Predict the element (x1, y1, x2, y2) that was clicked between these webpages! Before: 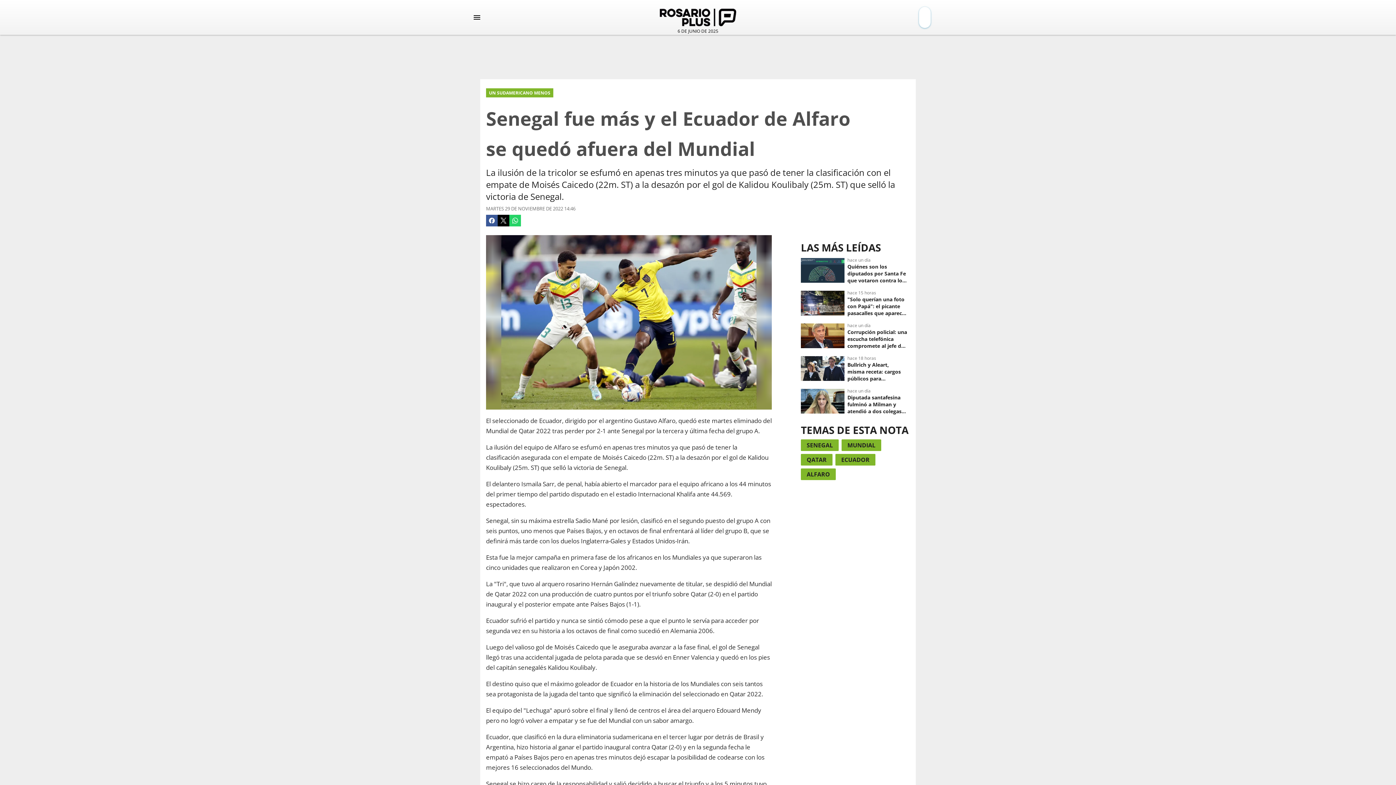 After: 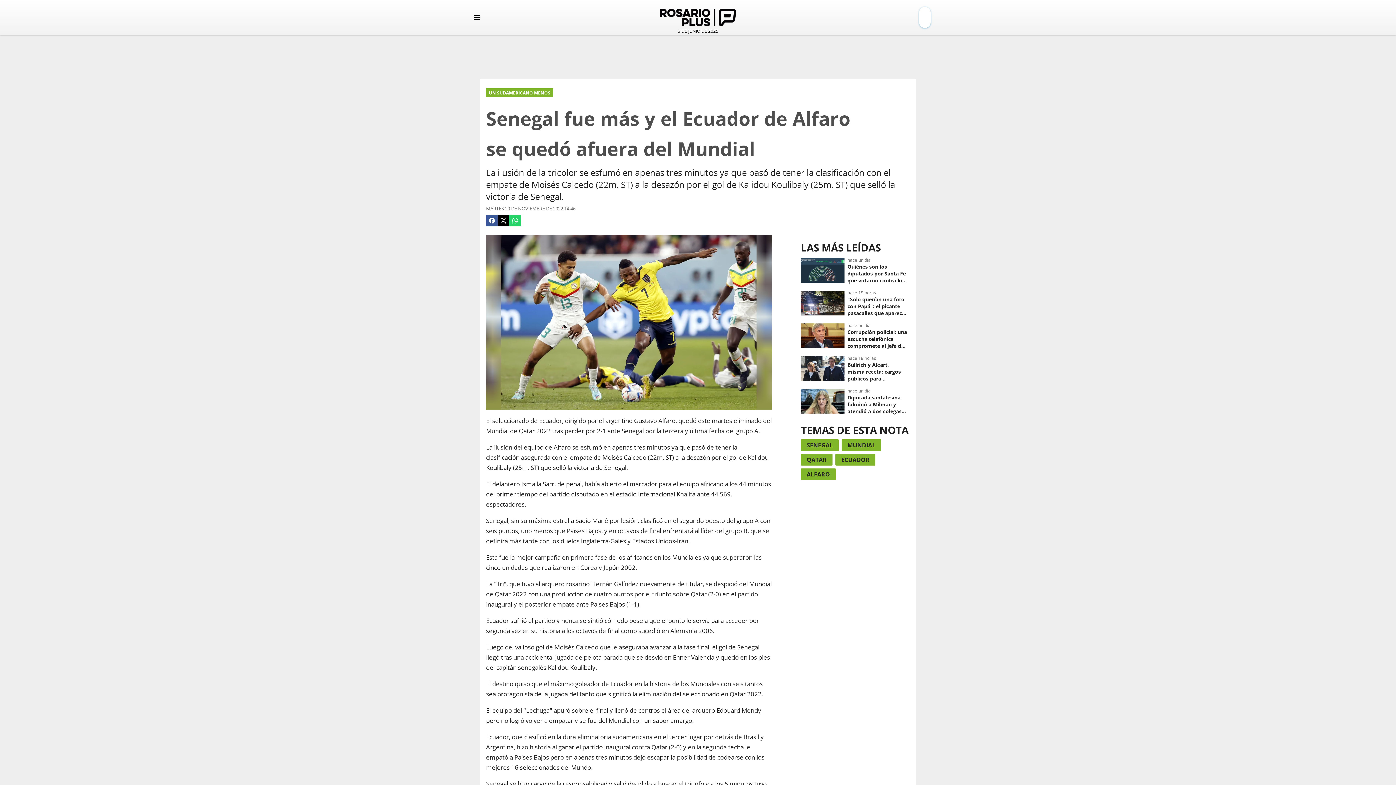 Action: label: Reproducir bbox: (894, 10, 909, 24)